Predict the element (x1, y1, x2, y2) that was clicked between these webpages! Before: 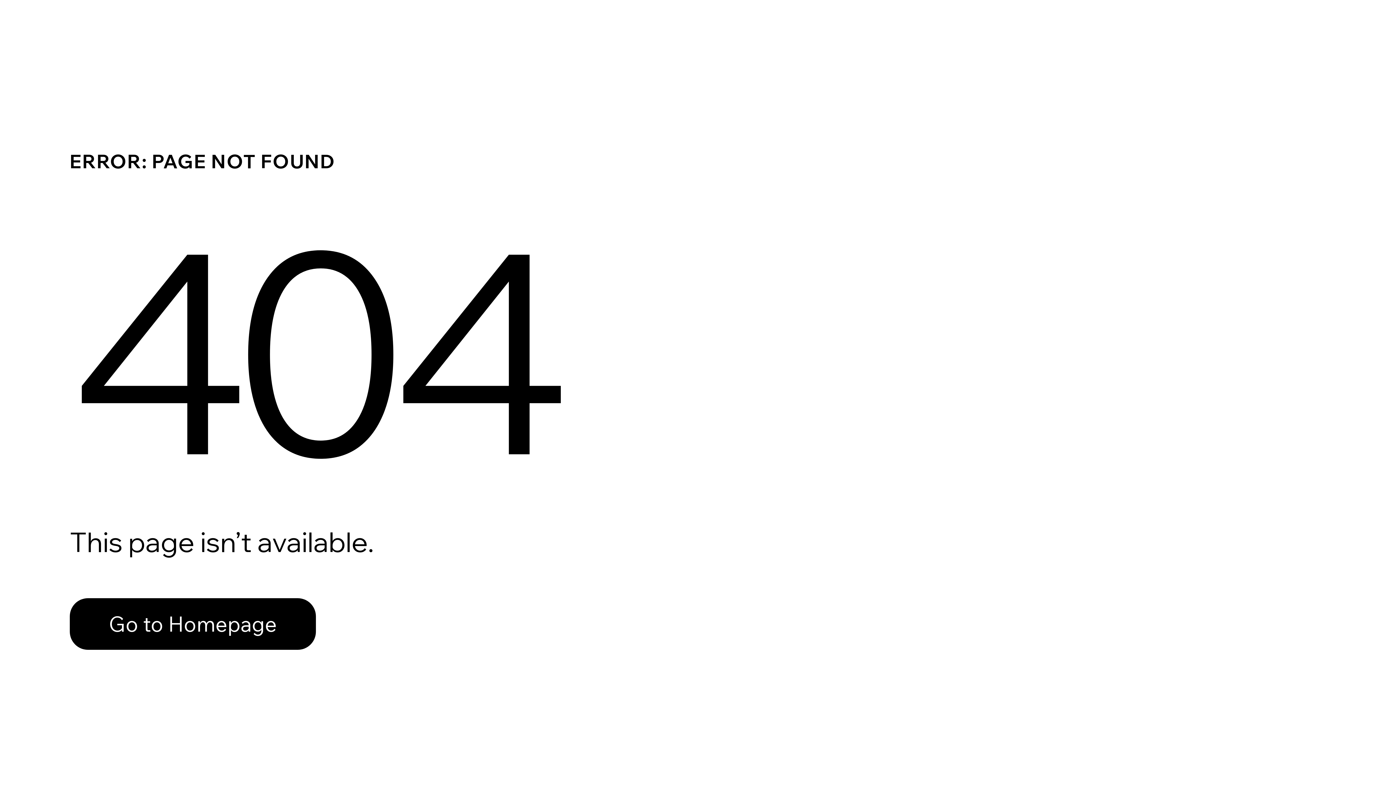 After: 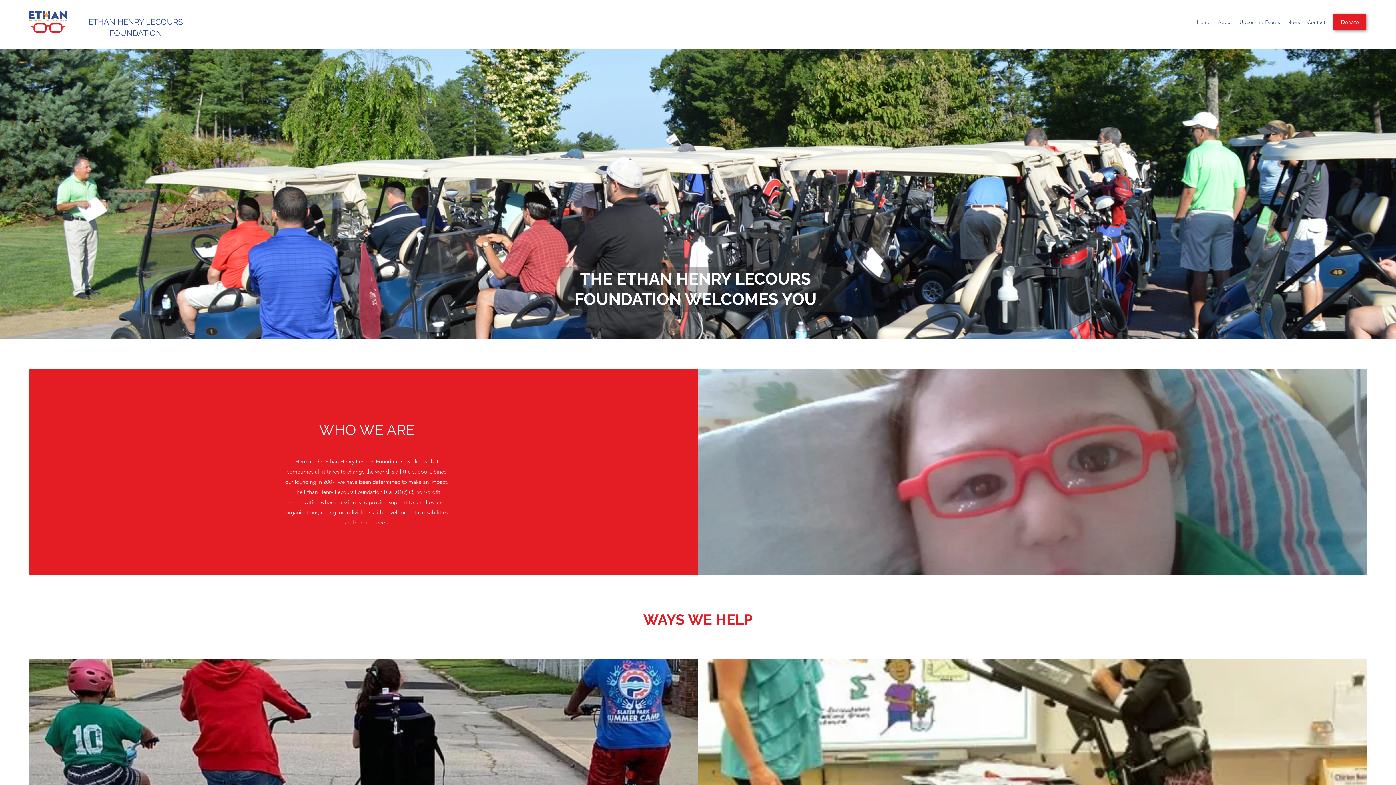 Action: bbox: (69, 582, 768, 659) label: Go to Homepage